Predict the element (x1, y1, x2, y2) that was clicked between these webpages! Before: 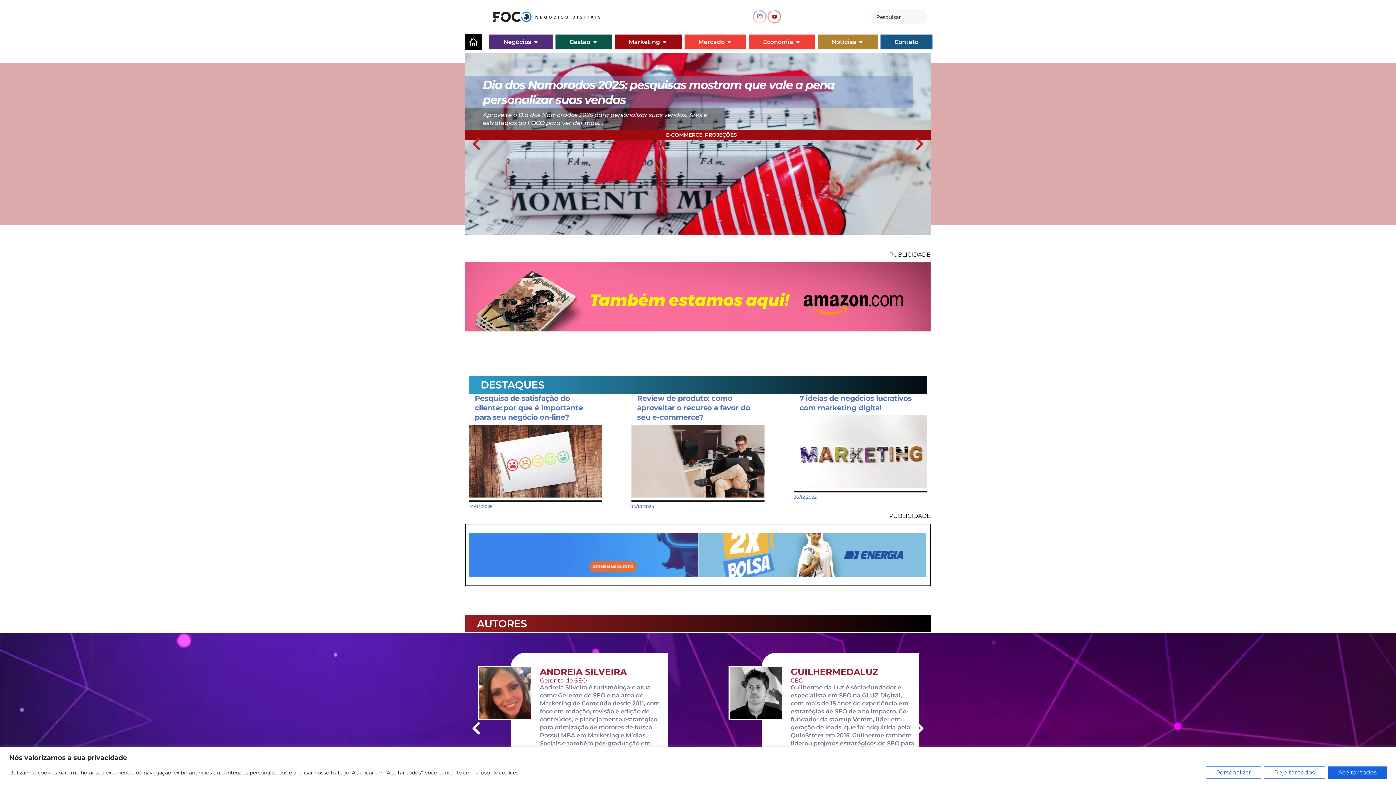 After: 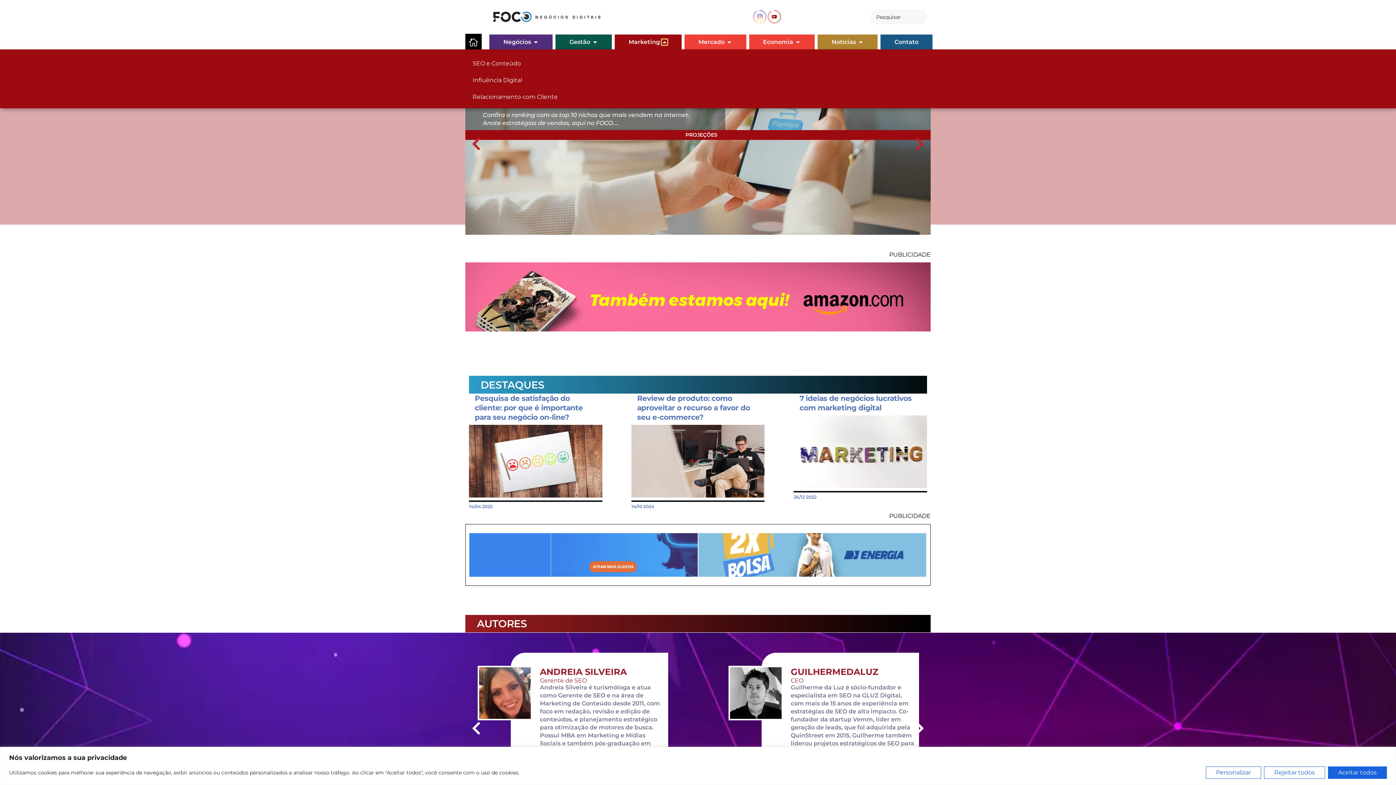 Action: bbox: (661, 39, 667, 44) label: Open Marketing